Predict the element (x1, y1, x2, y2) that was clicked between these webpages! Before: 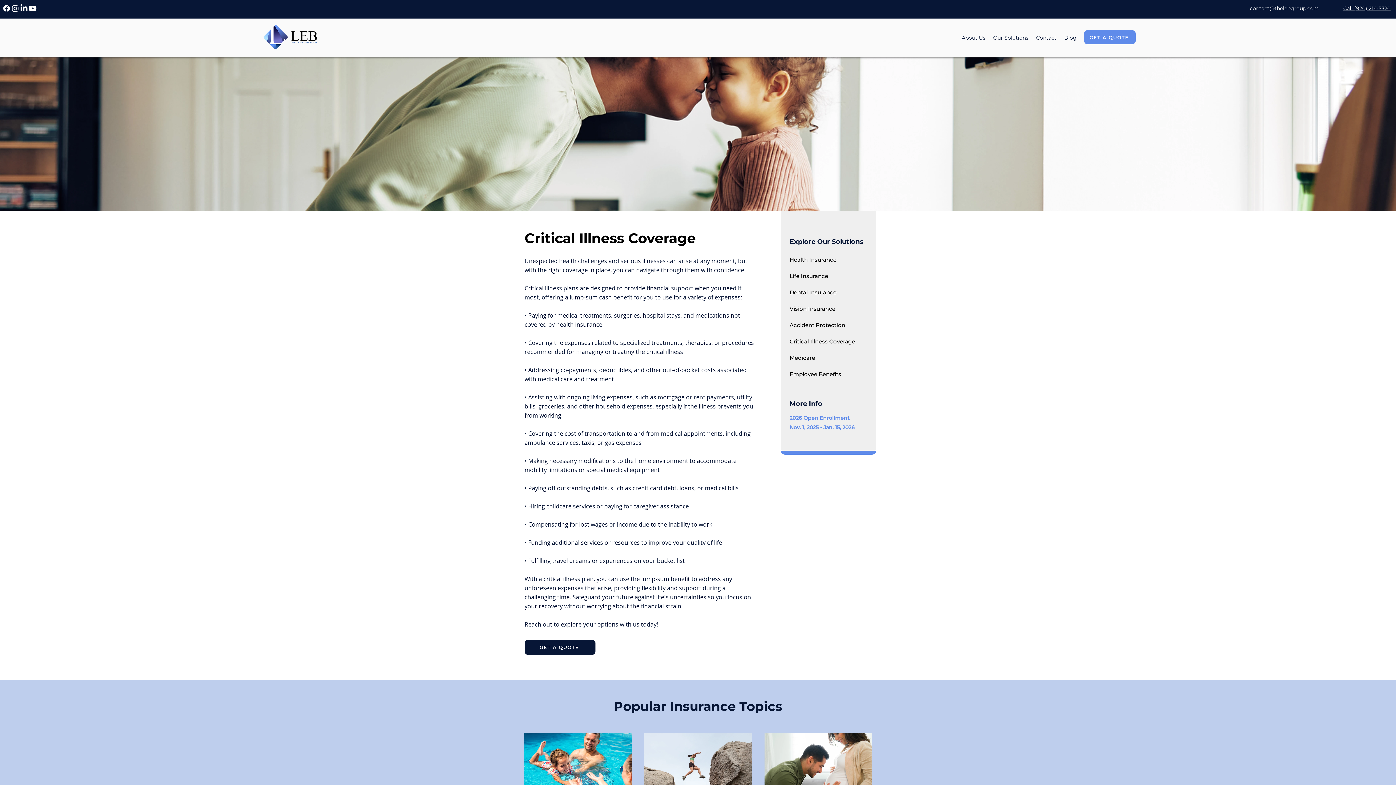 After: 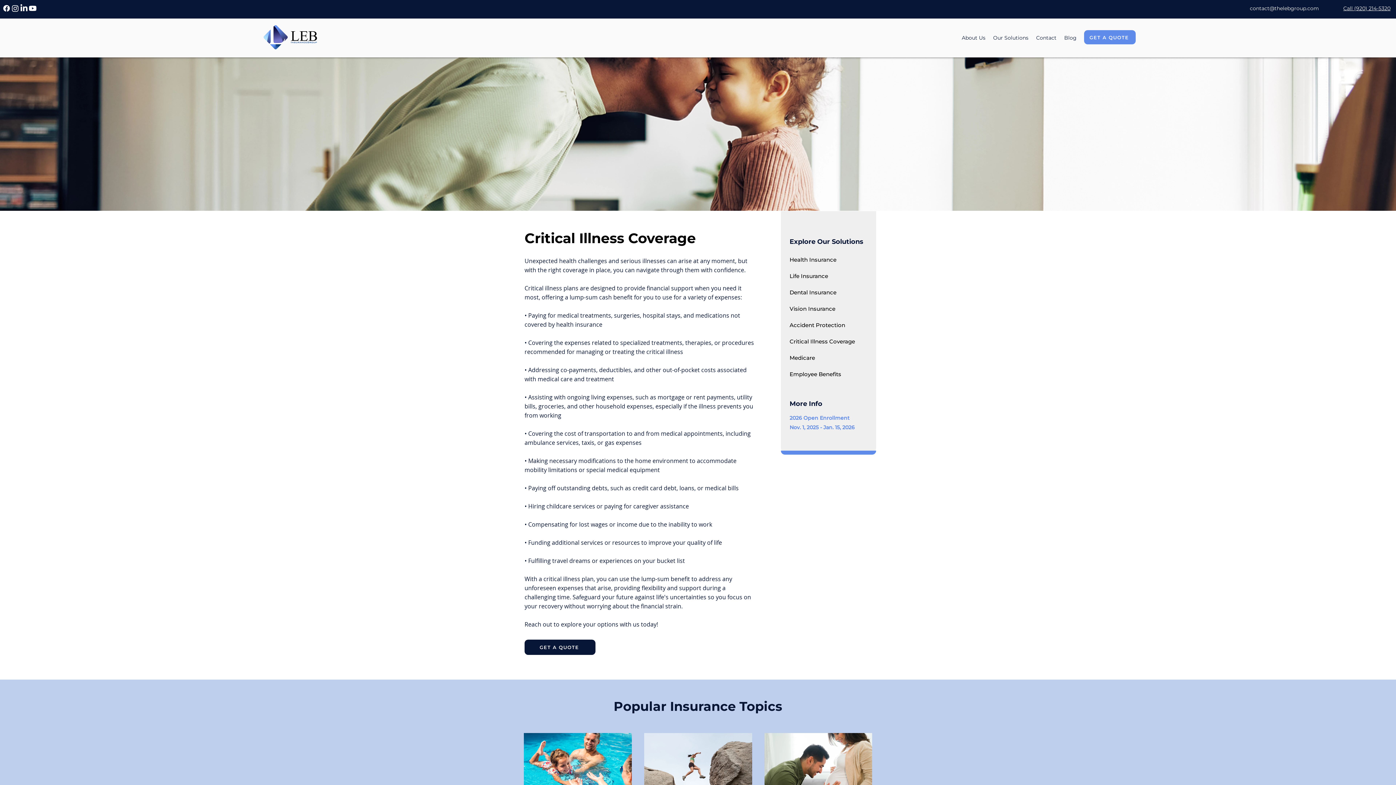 Action: label: contact@thelebgroup.com bbox: (1250, 4, 1319, 11)